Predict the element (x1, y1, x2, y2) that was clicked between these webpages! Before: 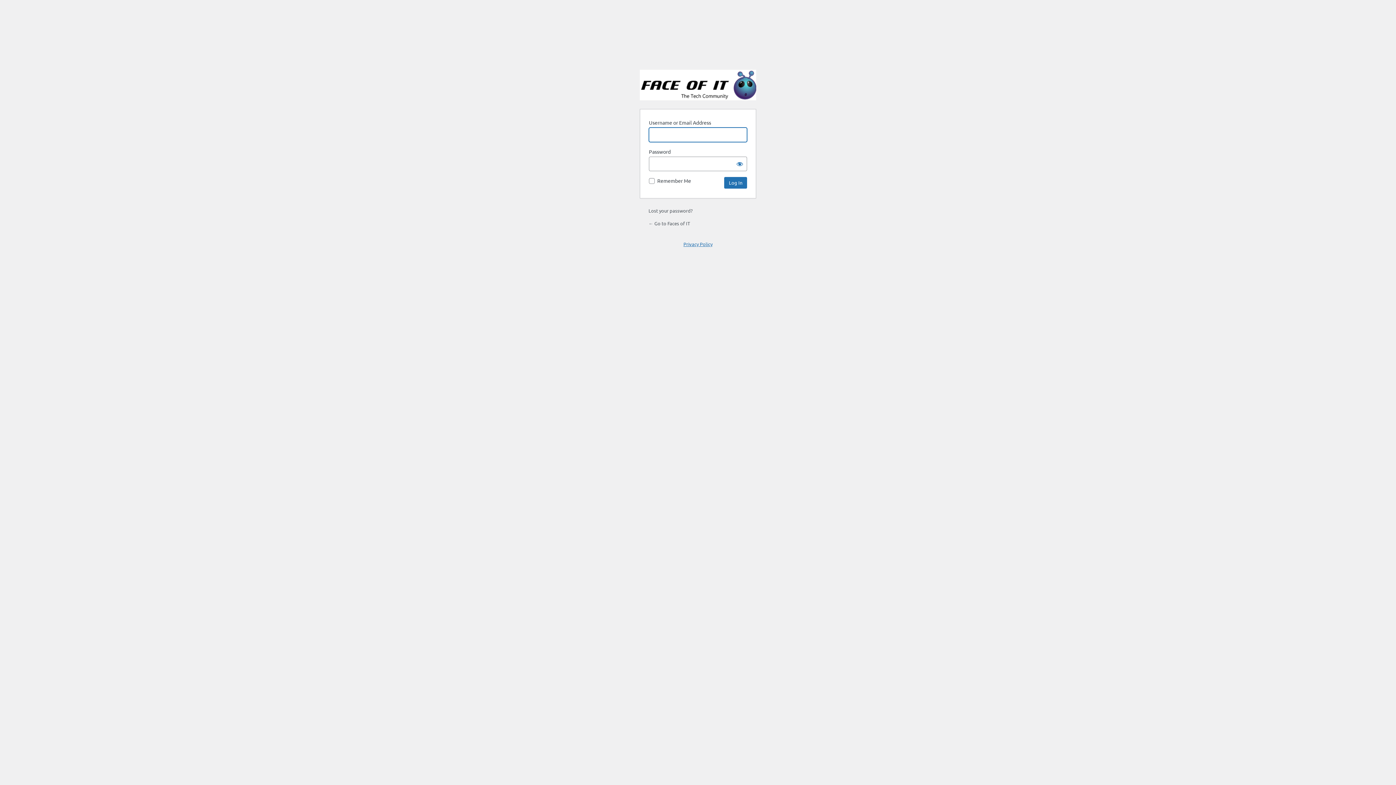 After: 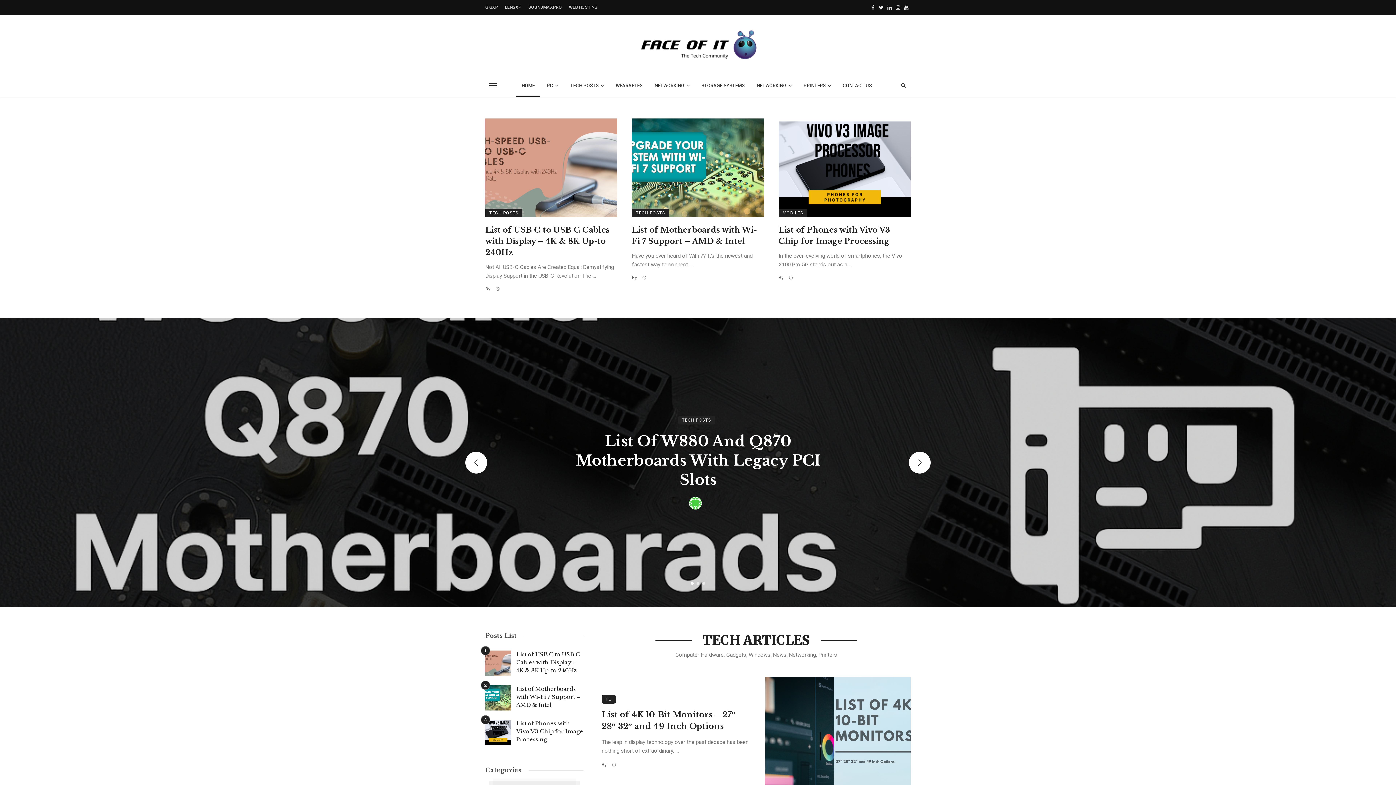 Action: label: Faces of IT bbox: (640, 69, 756, 100)